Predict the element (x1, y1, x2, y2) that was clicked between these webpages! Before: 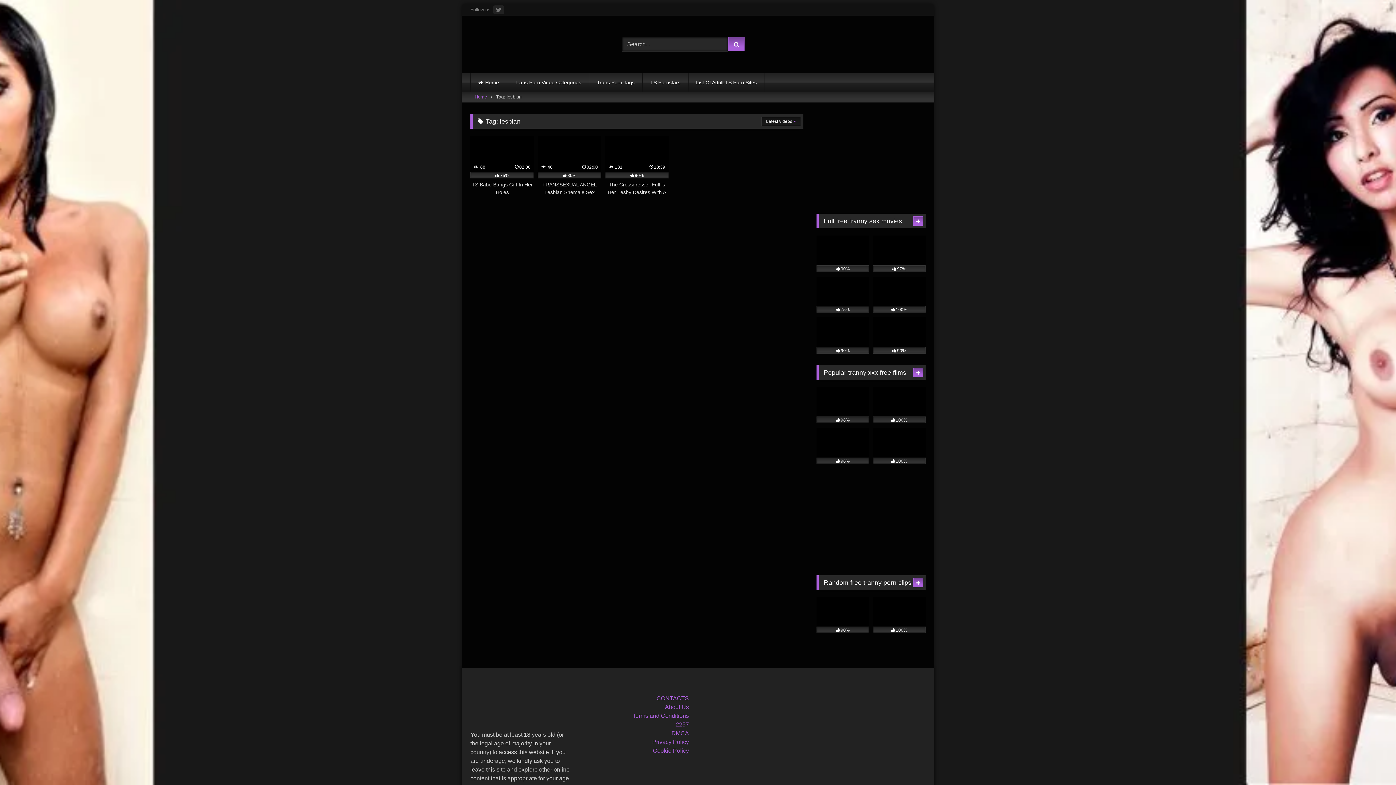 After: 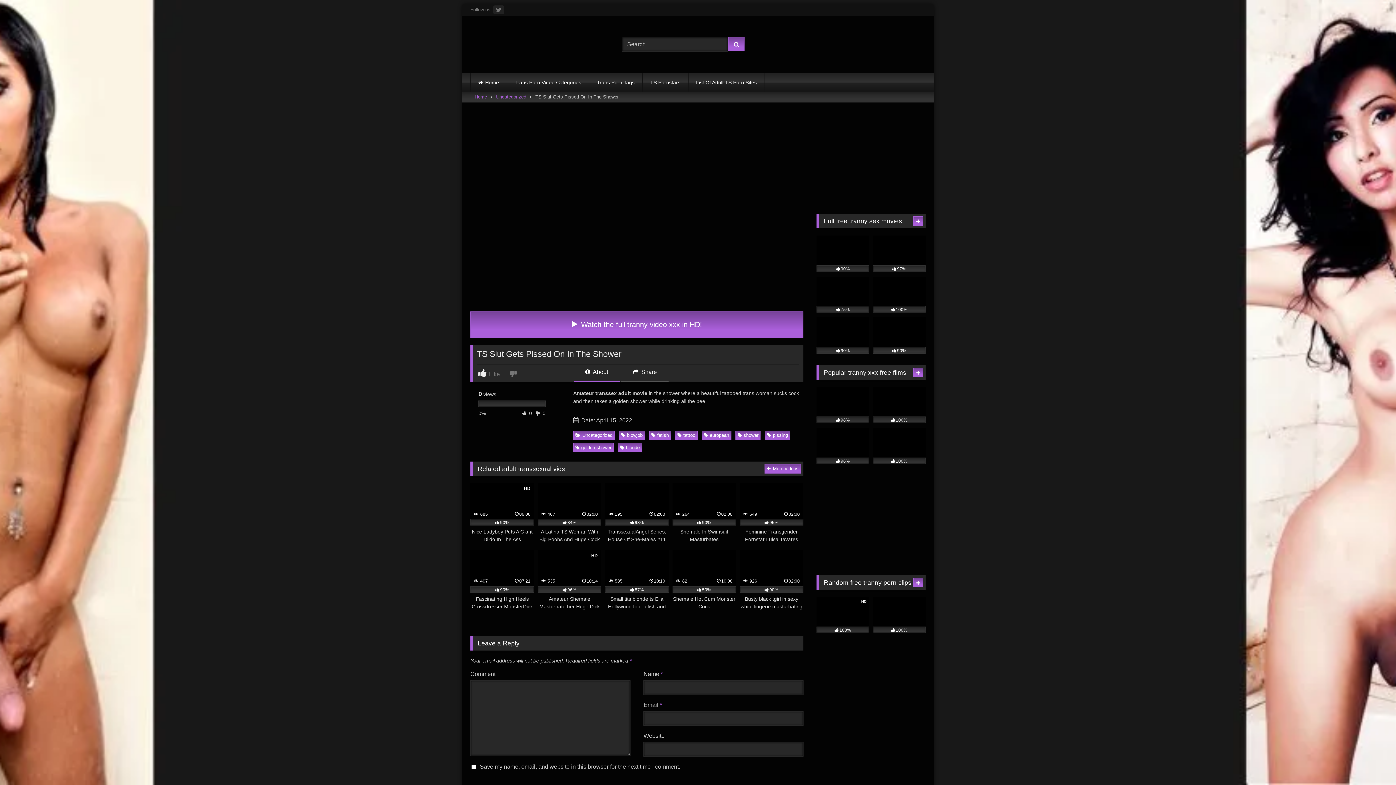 Action: label: 96% bbox: (816, 428, 869, 464)